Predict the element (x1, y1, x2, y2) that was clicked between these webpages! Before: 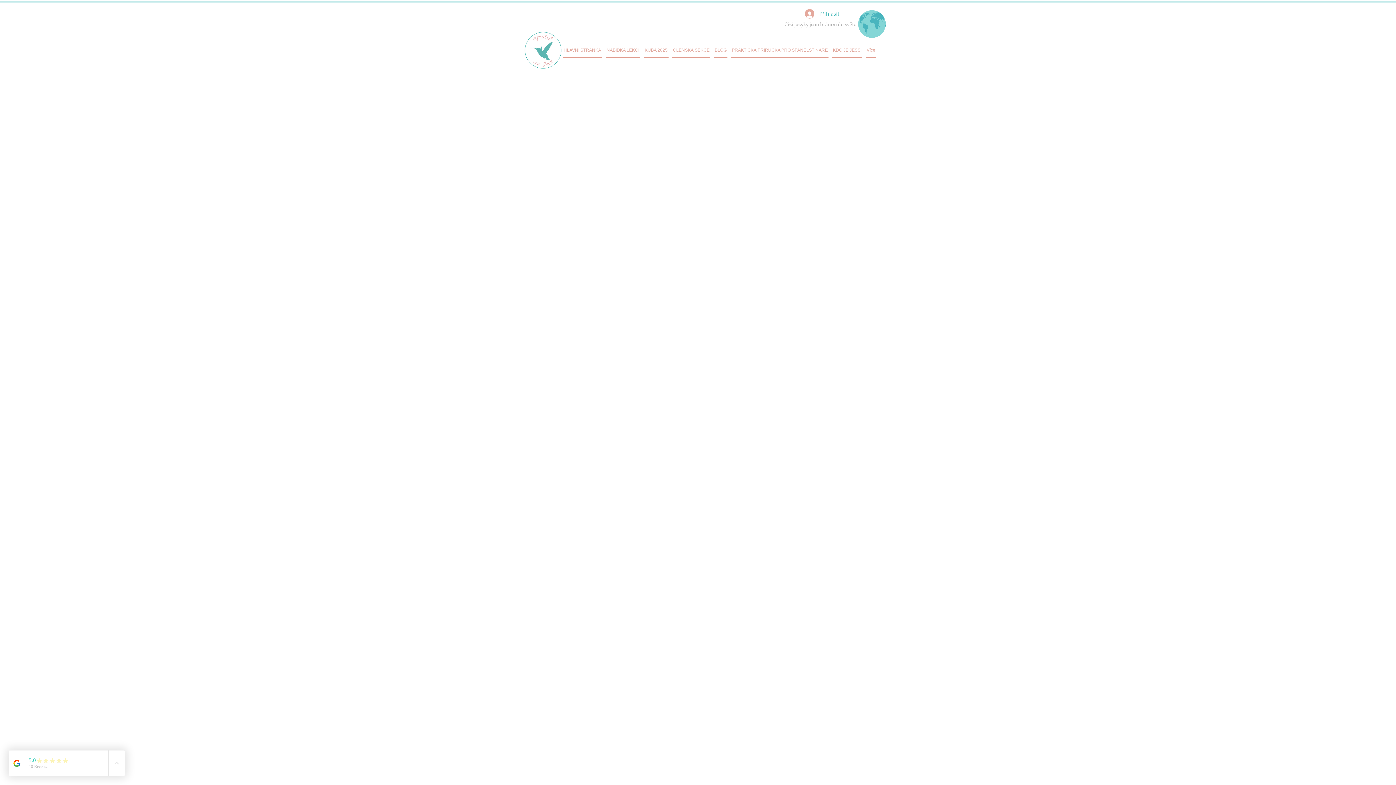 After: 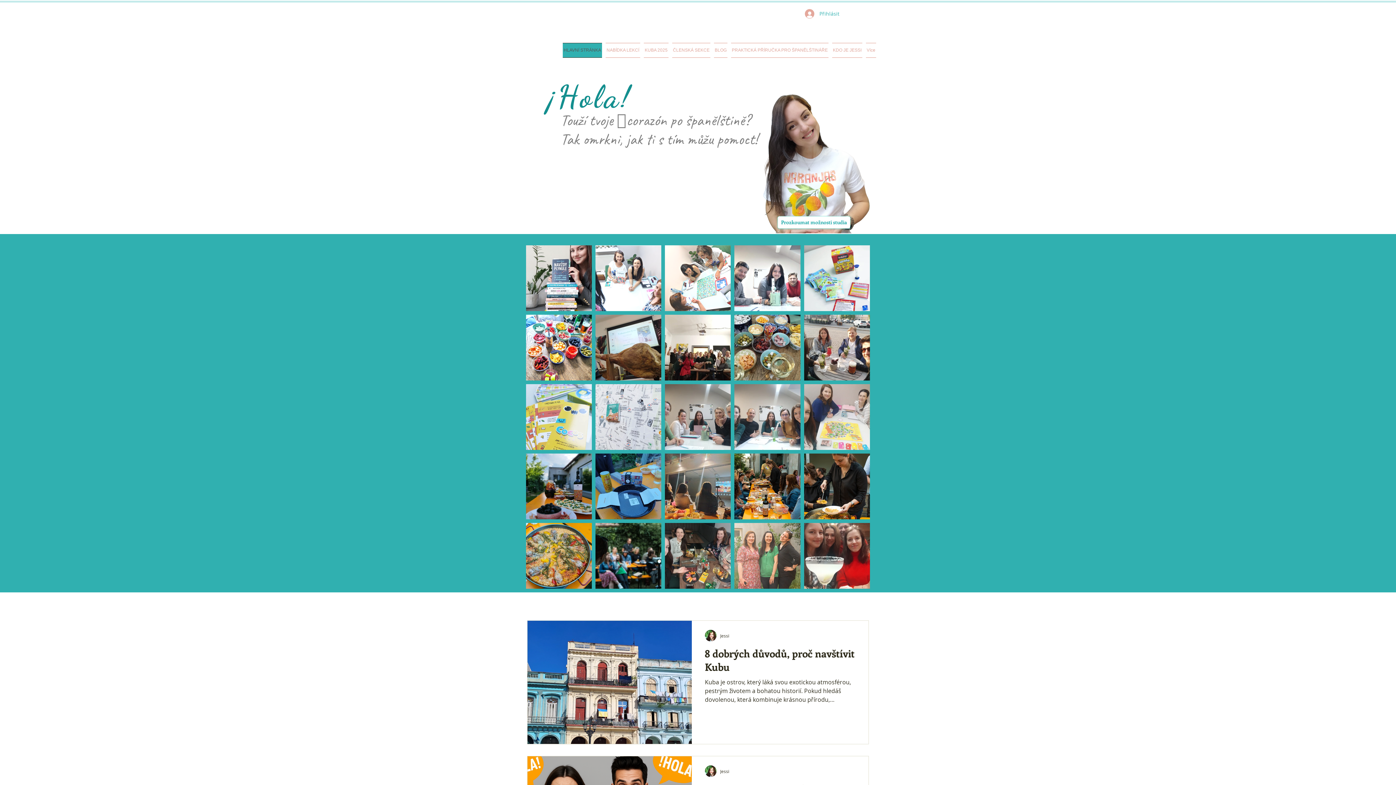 Action: label: HLAVNÍ STRÁNKA bbox: (562, 42, 604, 57)